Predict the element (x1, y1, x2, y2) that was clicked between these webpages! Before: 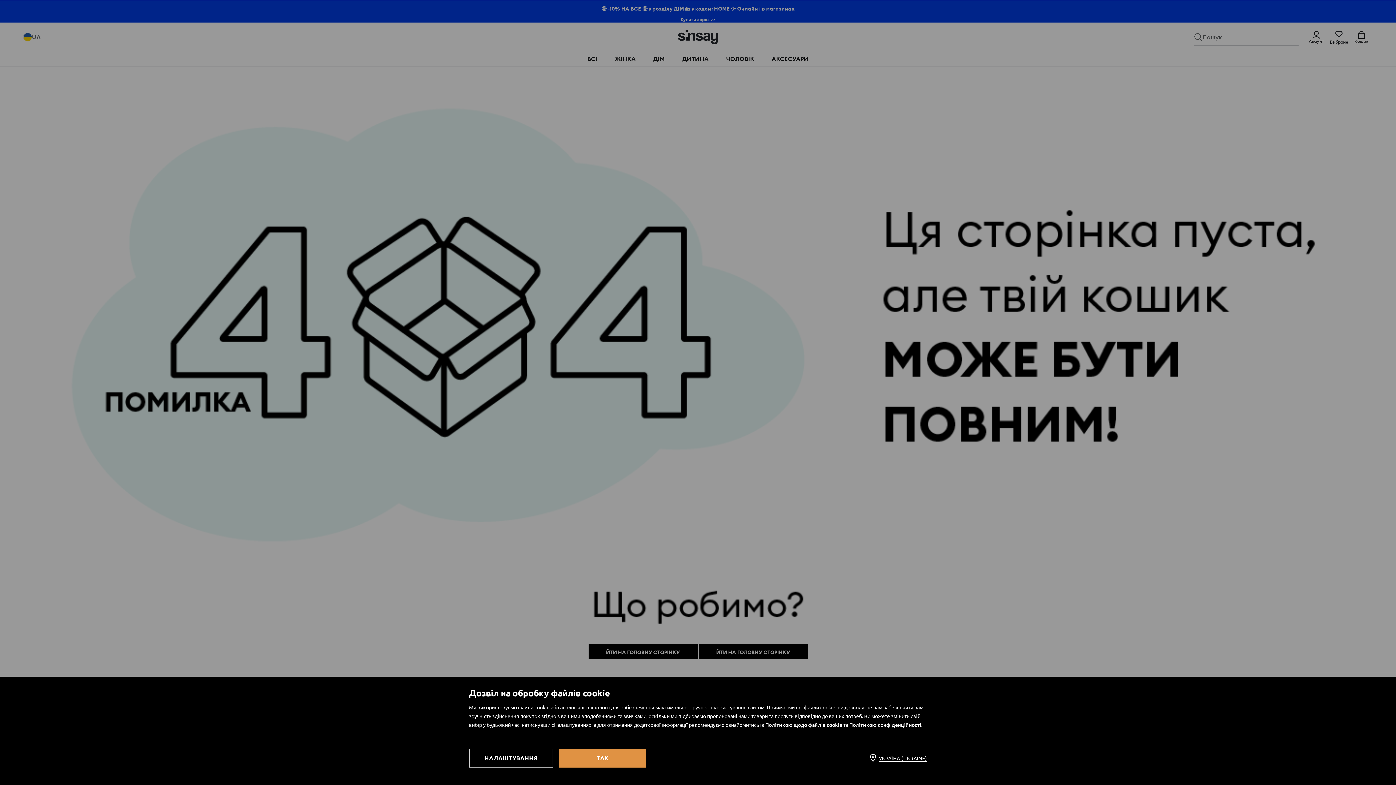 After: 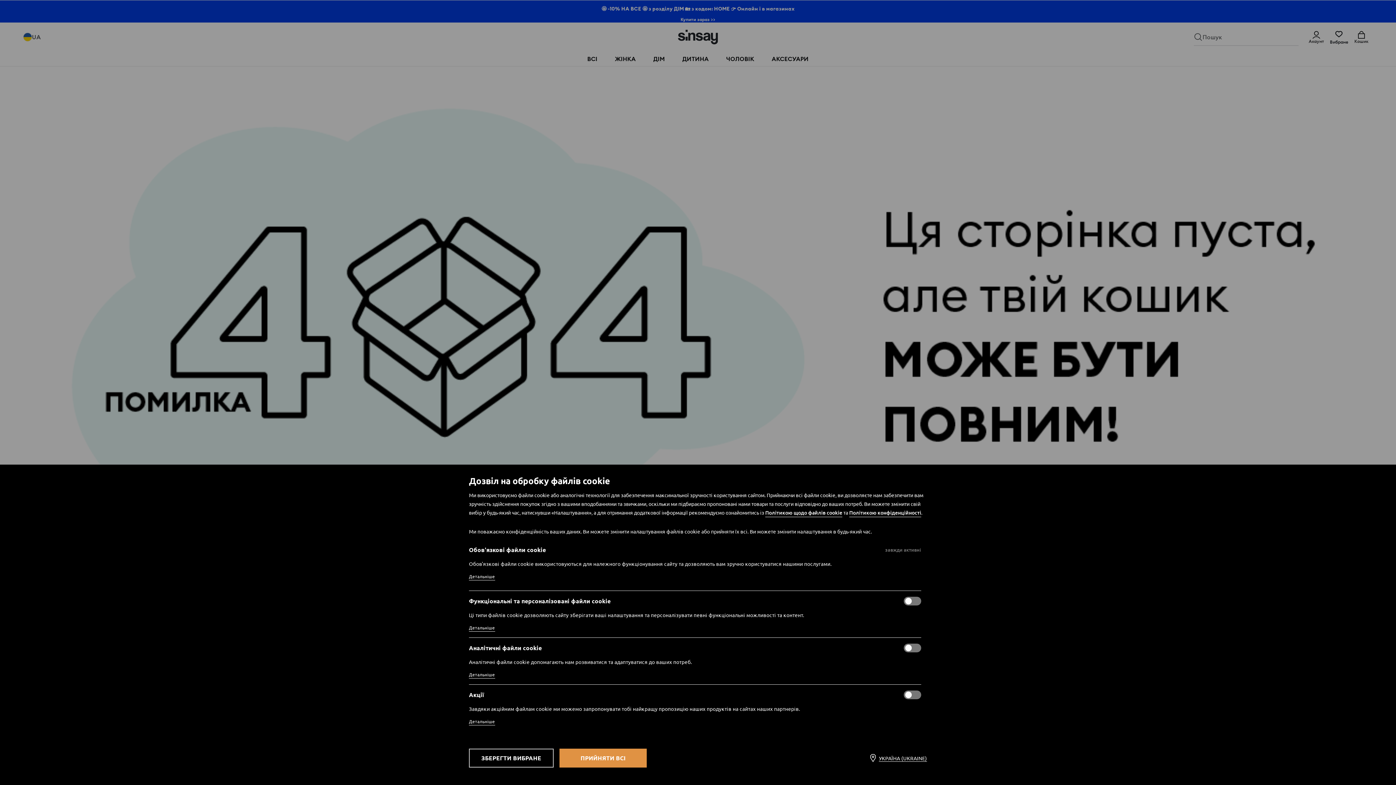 Action: bbox: (469, 749, 553, 768) label: НАЛАШТУВАННЯ